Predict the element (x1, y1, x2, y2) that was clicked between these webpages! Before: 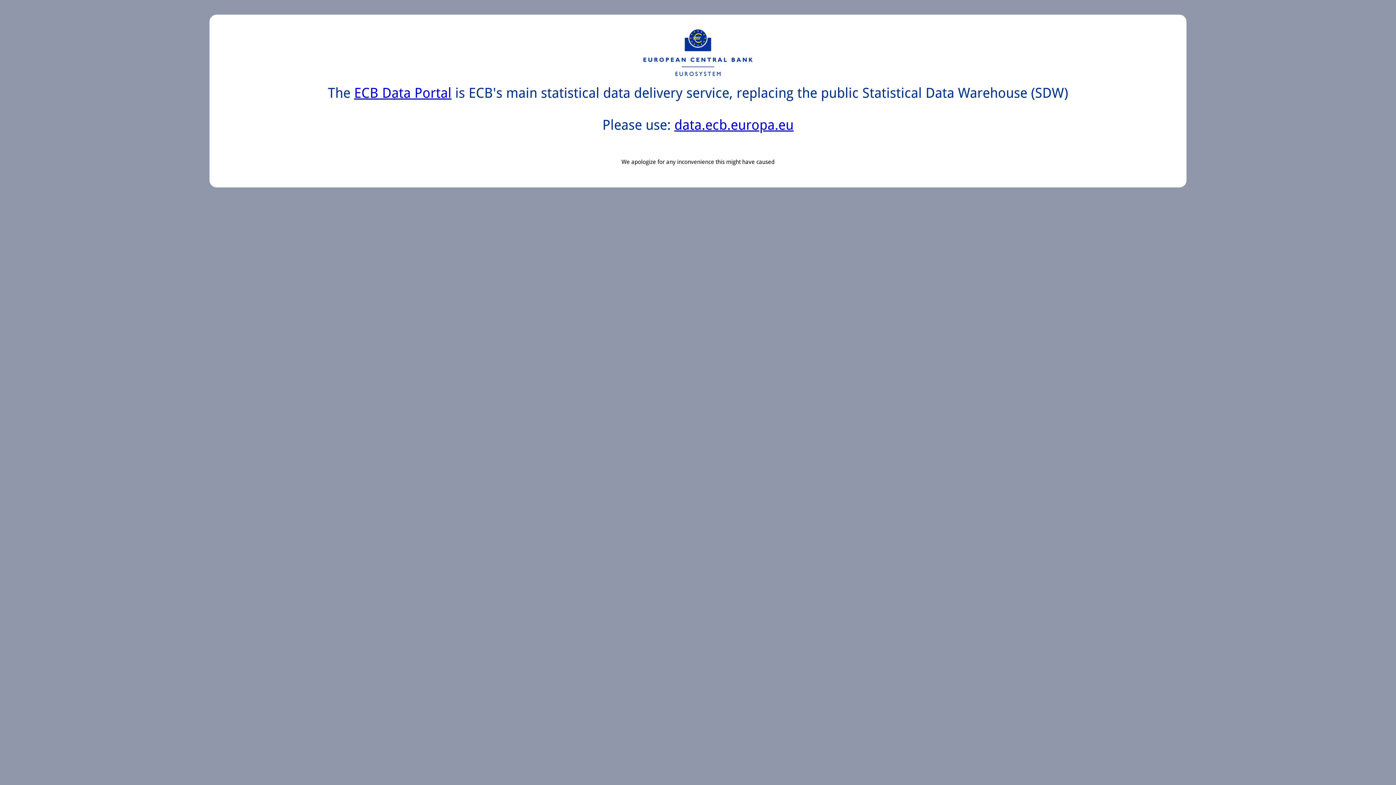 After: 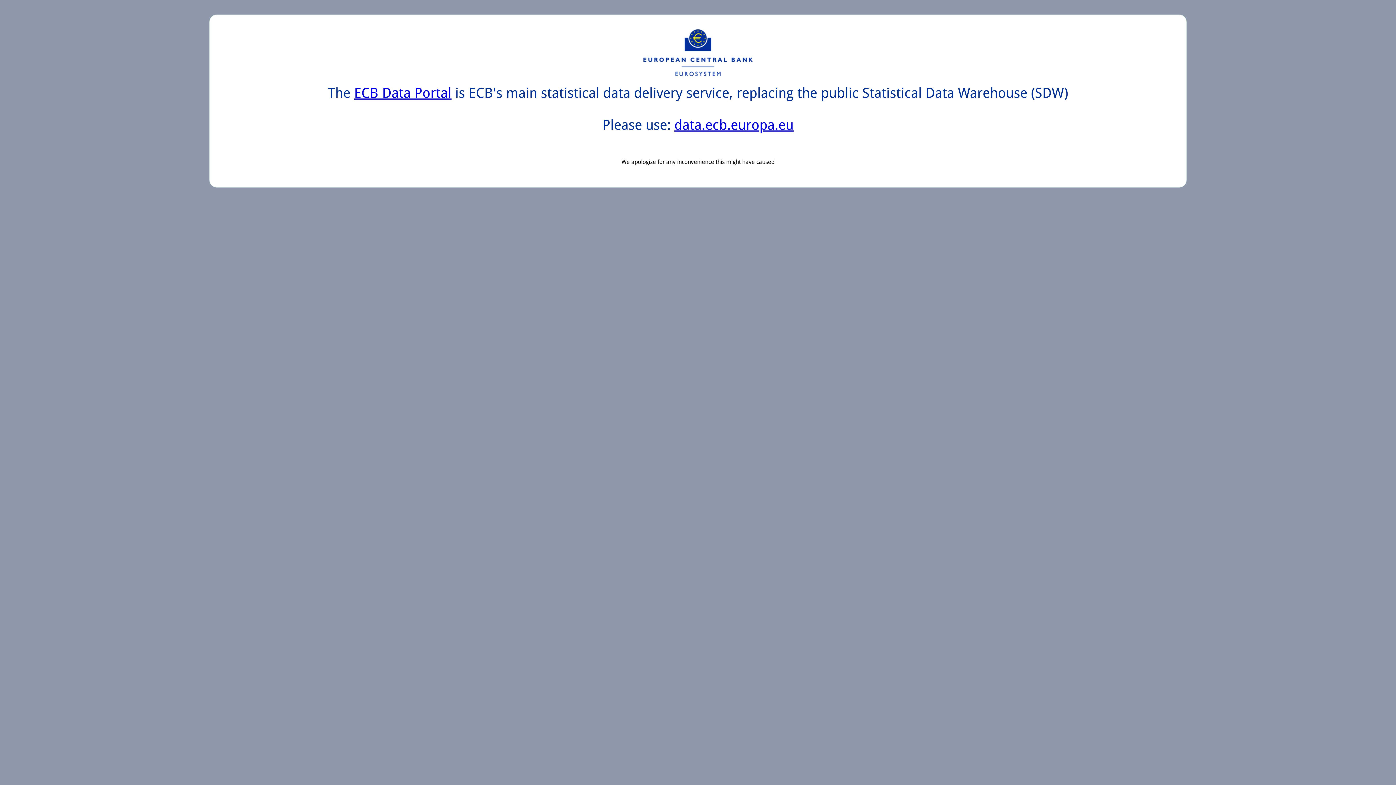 Action: label: data.ecb.europa.eu bbox: (674, 117, 793, 133)